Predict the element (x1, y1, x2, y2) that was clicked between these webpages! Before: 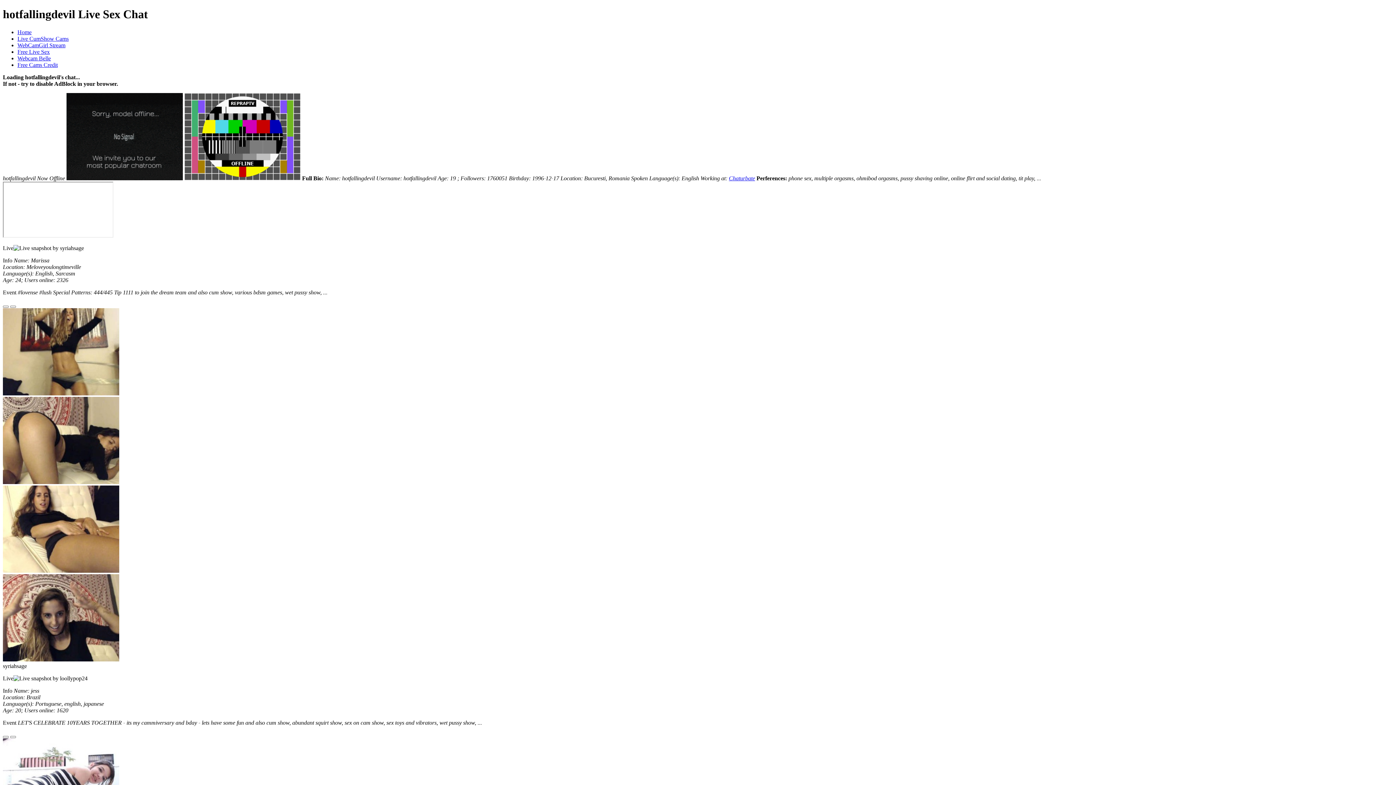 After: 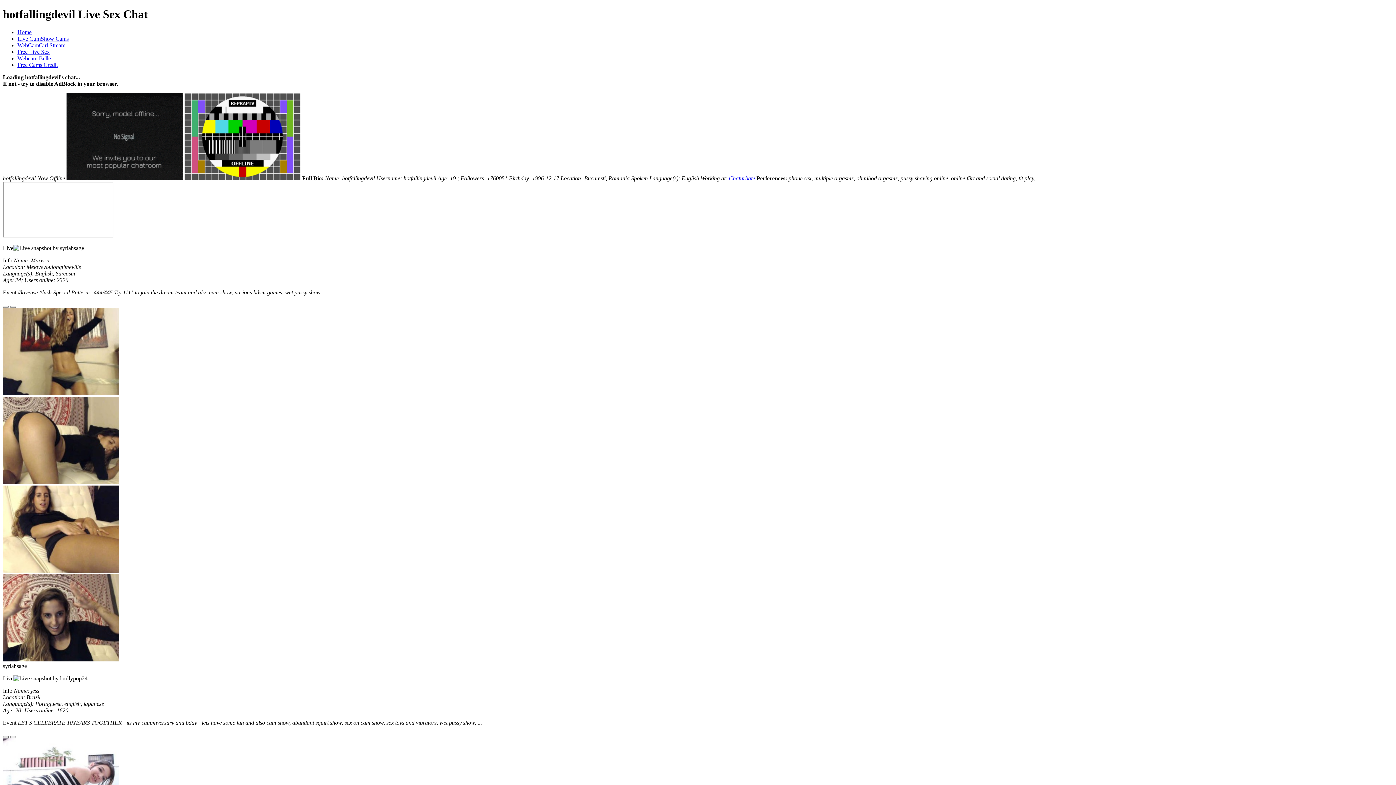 Action: bbox: (2, 736, 8, 738)